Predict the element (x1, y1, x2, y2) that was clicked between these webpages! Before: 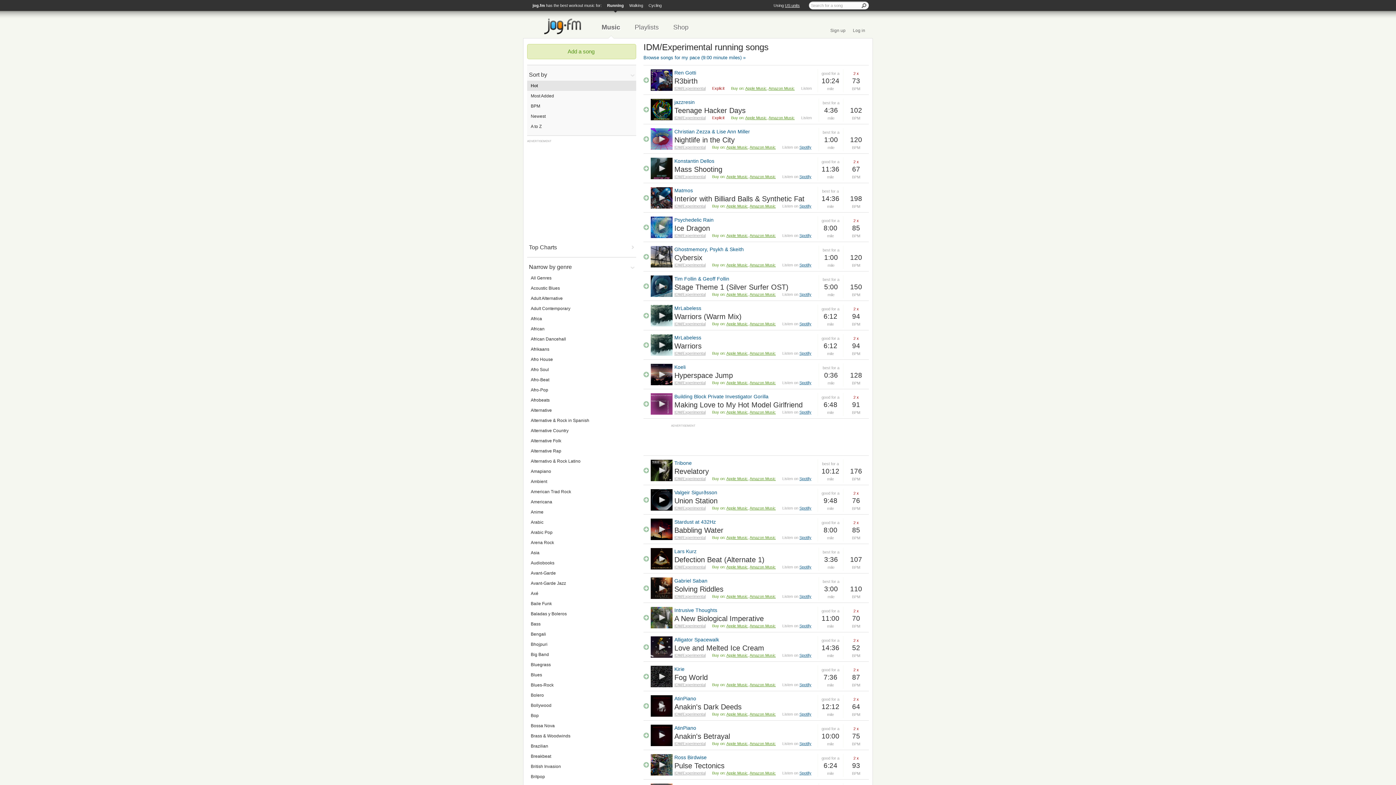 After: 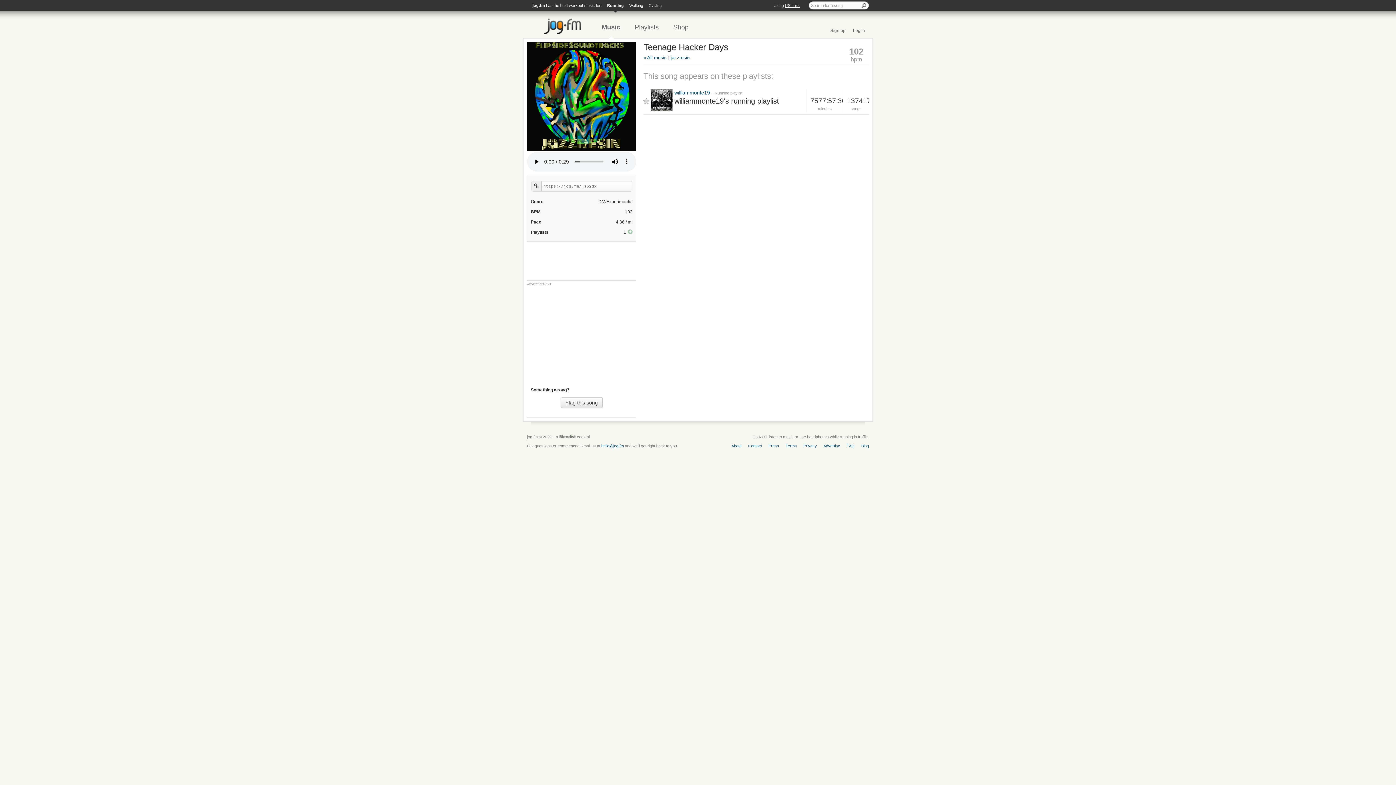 Action: bbox: (674, 106, 745, 114) label: Teenage Hacker Days